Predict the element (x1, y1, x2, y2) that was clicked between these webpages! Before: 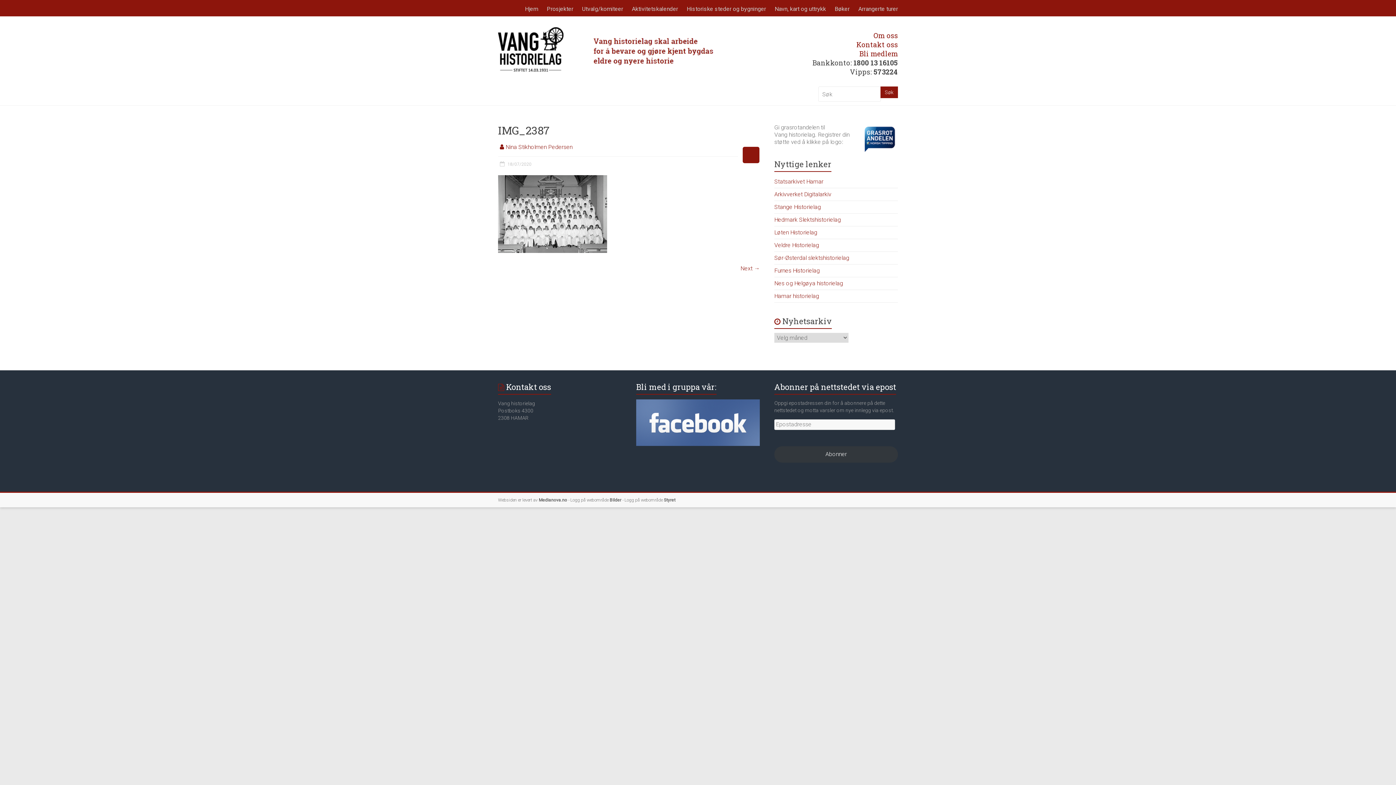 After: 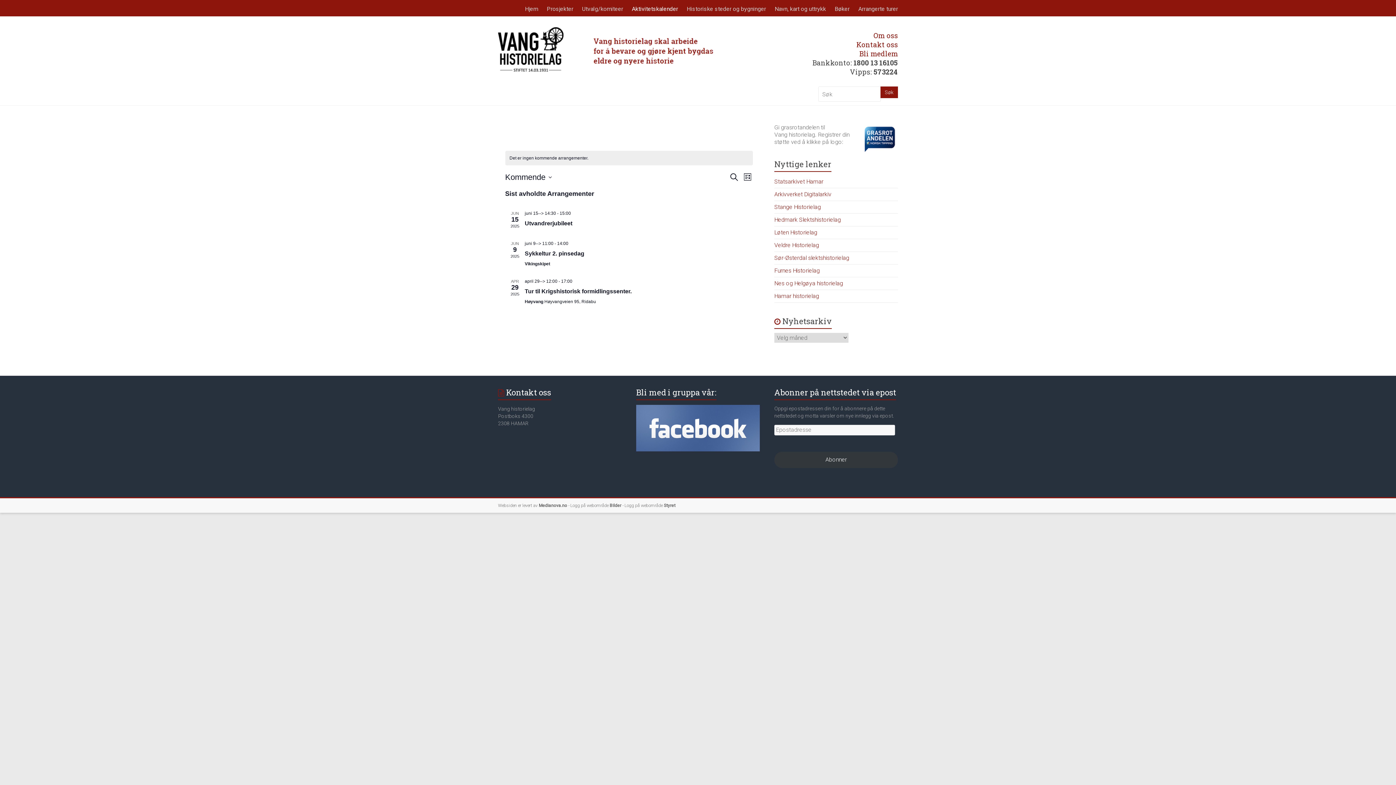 Action: bbox: (627, 1, 682, 16) label: Aktivitetskalender